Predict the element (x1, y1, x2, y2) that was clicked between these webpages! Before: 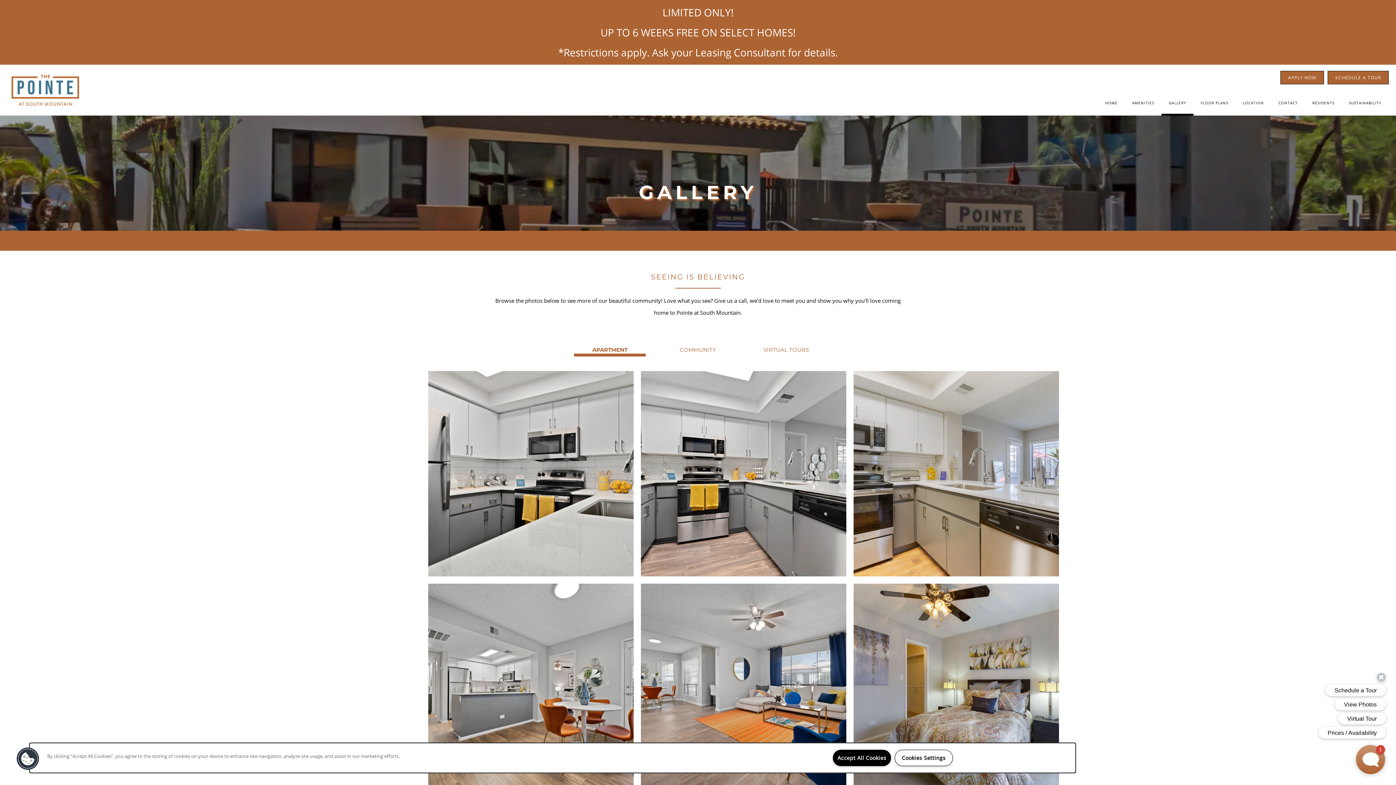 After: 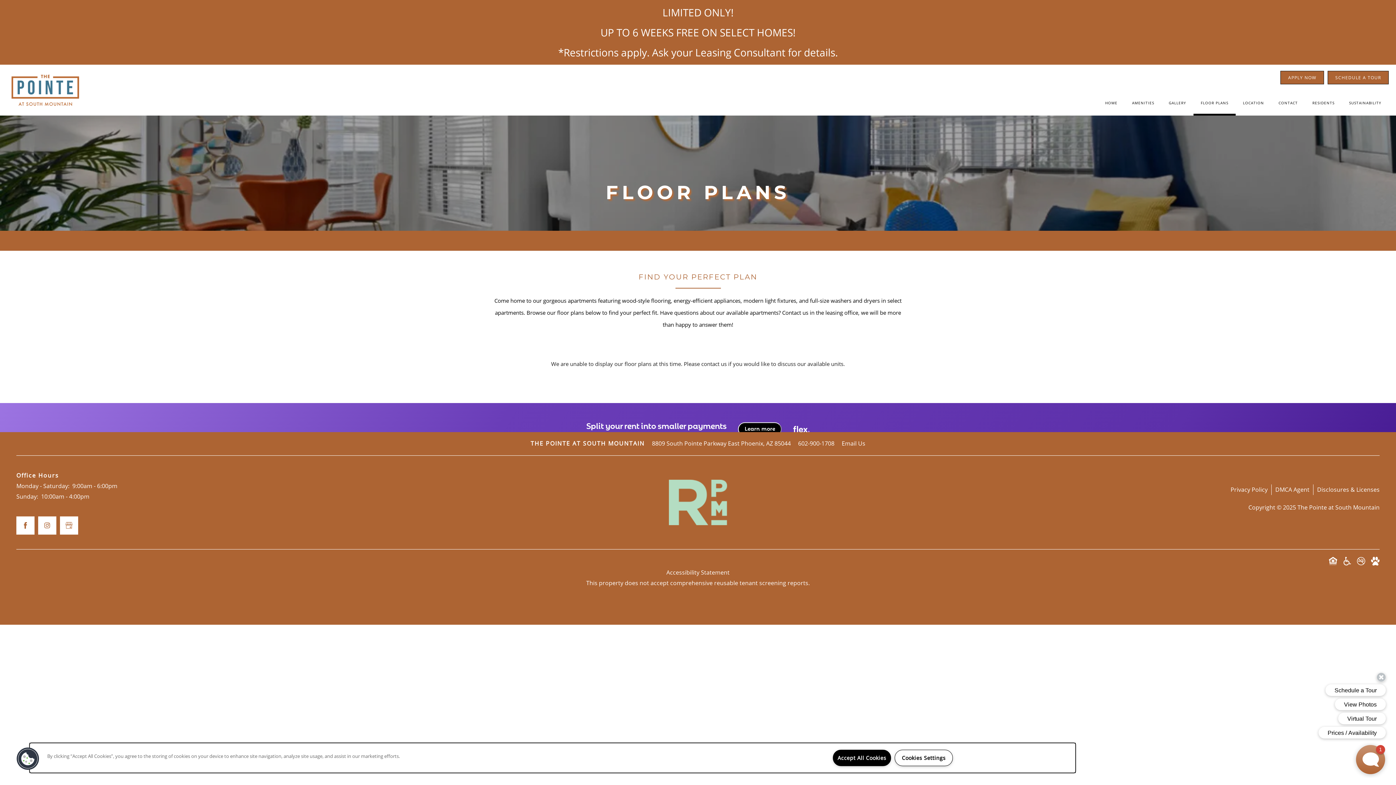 Action: label: APPLY NOW bbox: (1280, 70, 1324, 84)